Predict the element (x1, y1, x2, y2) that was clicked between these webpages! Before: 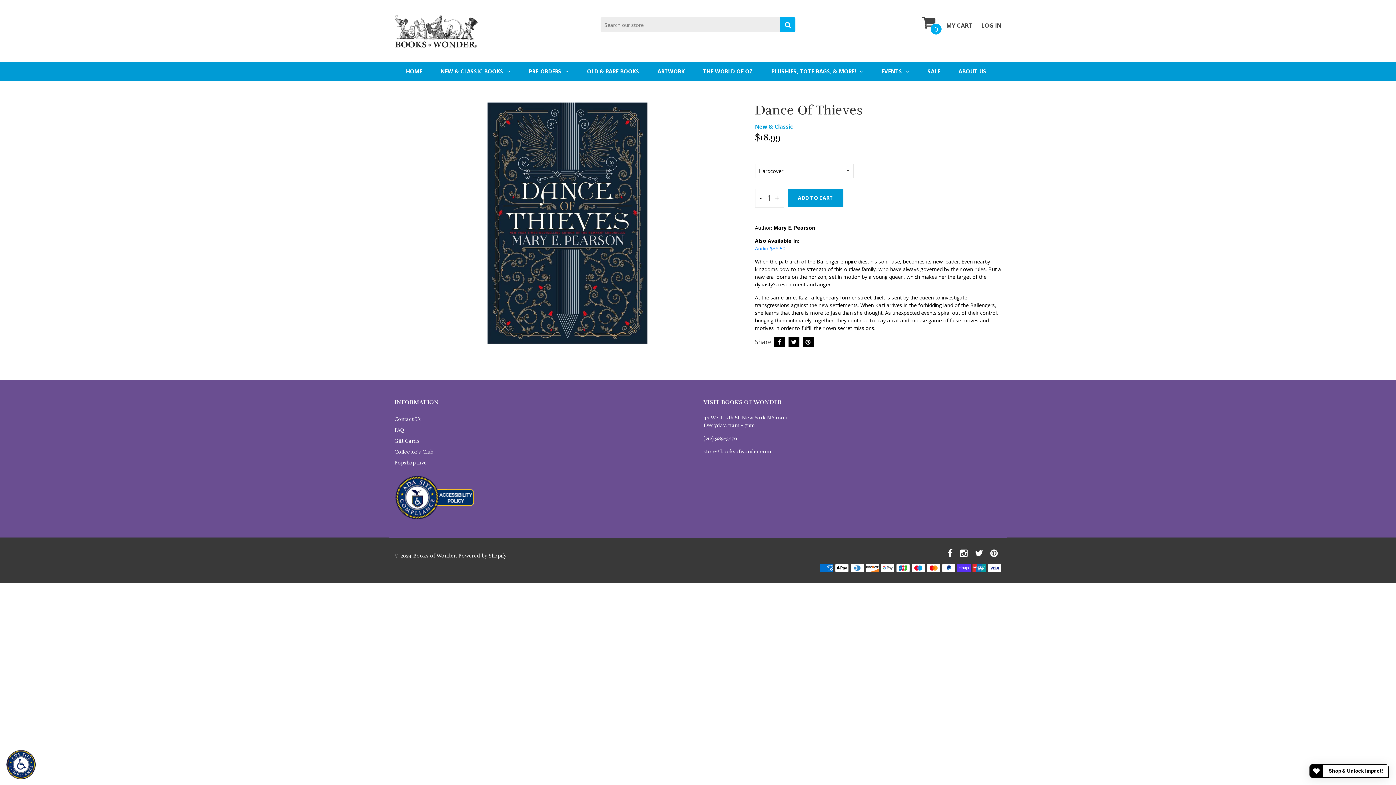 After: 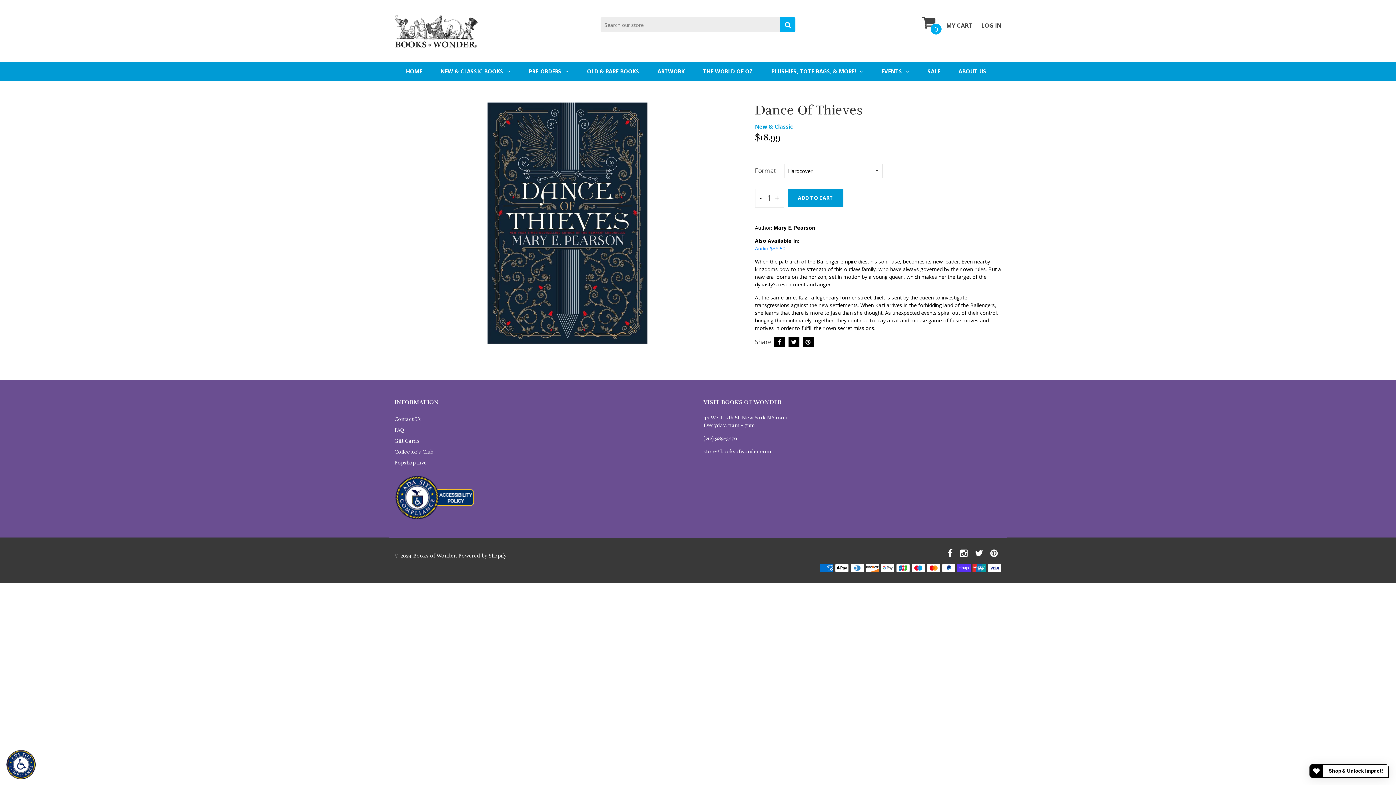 Action: bbox: (990, 551, 998, 558)